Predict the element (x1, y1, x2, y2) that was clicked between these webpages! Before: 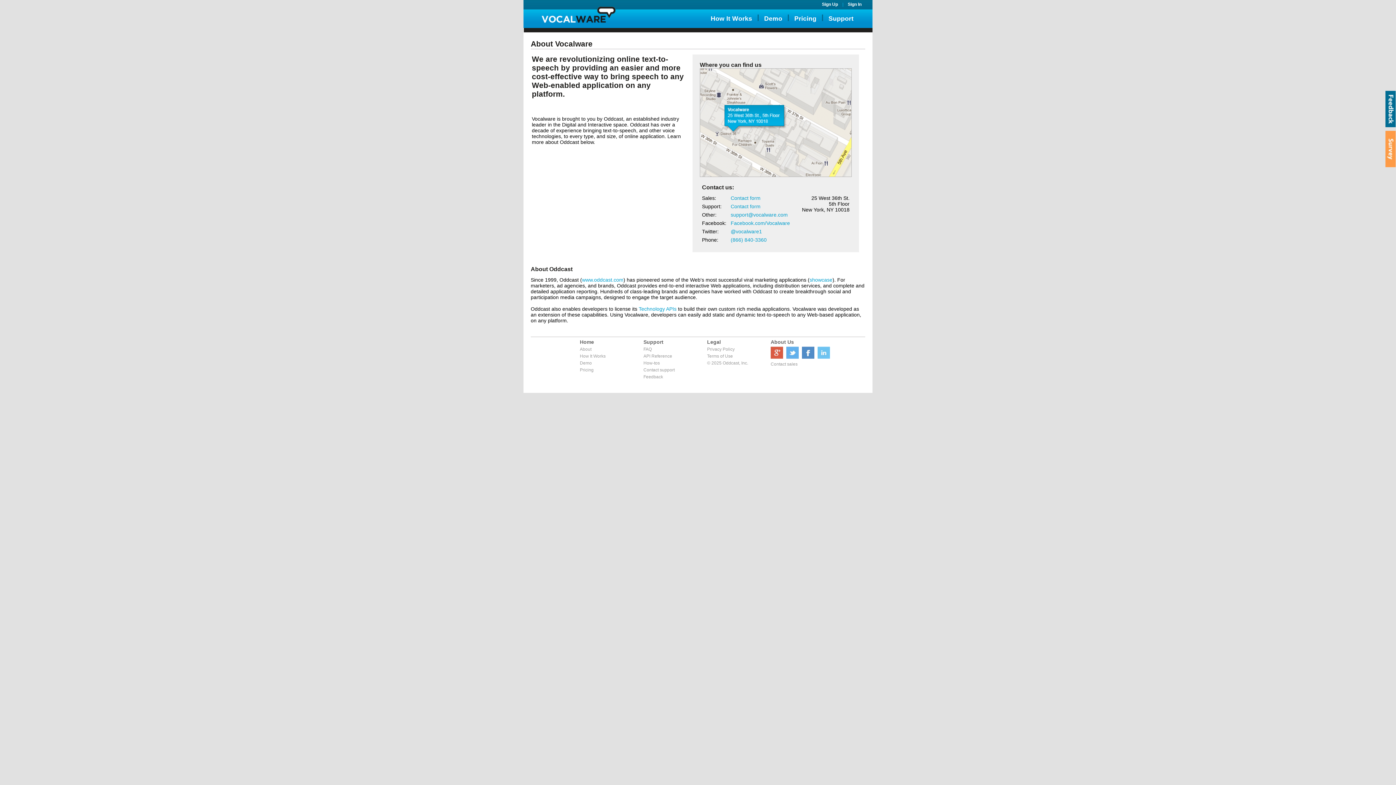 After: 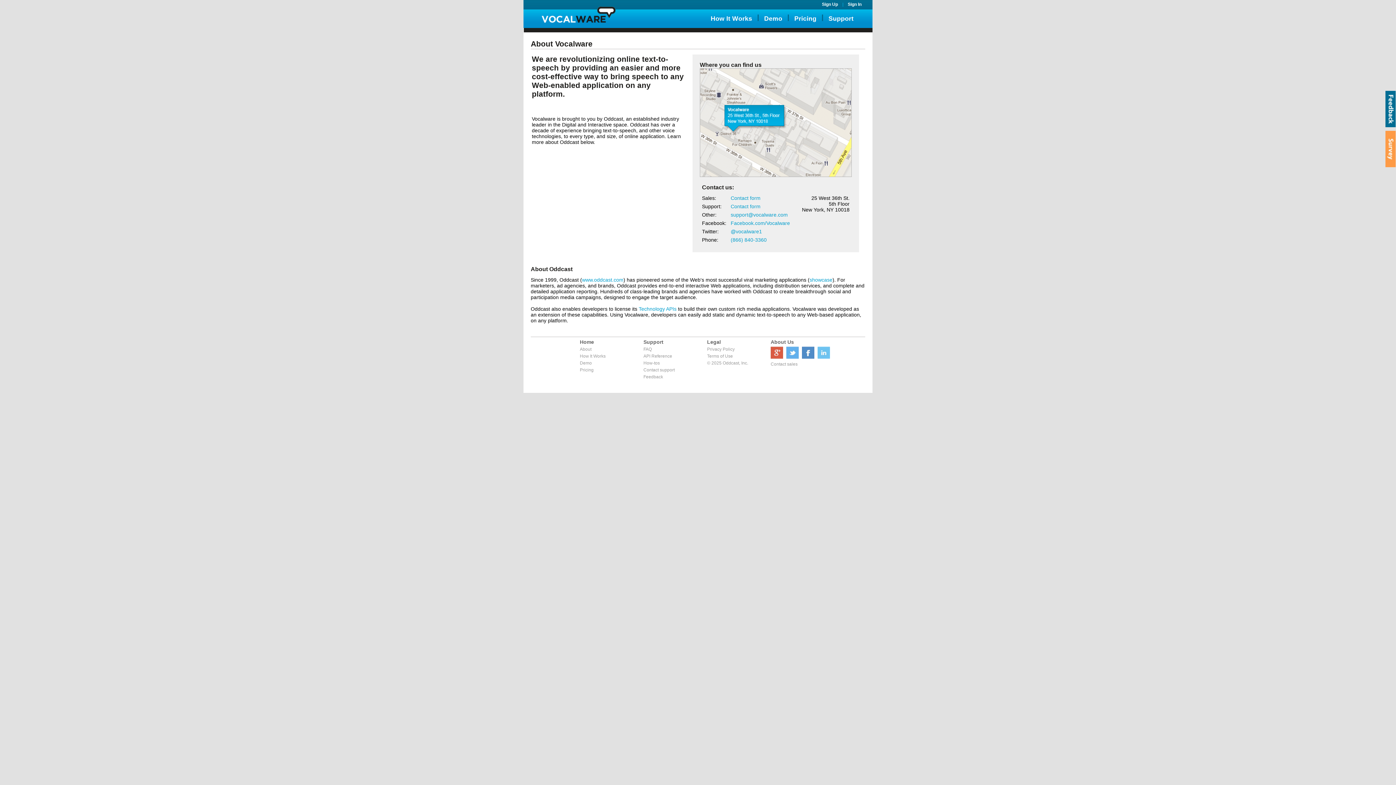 Action: label: Technology APIs bbox: (638, 306, 676, 312)